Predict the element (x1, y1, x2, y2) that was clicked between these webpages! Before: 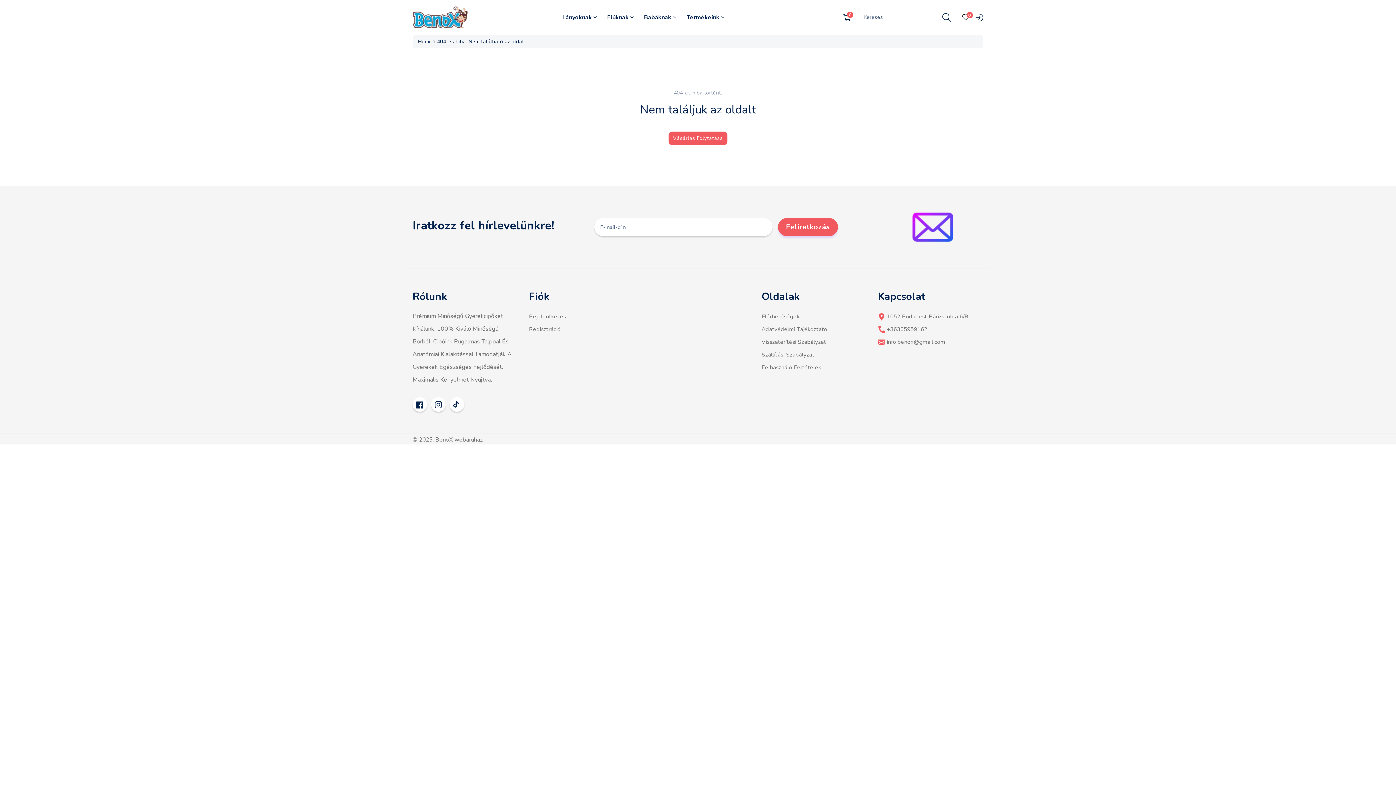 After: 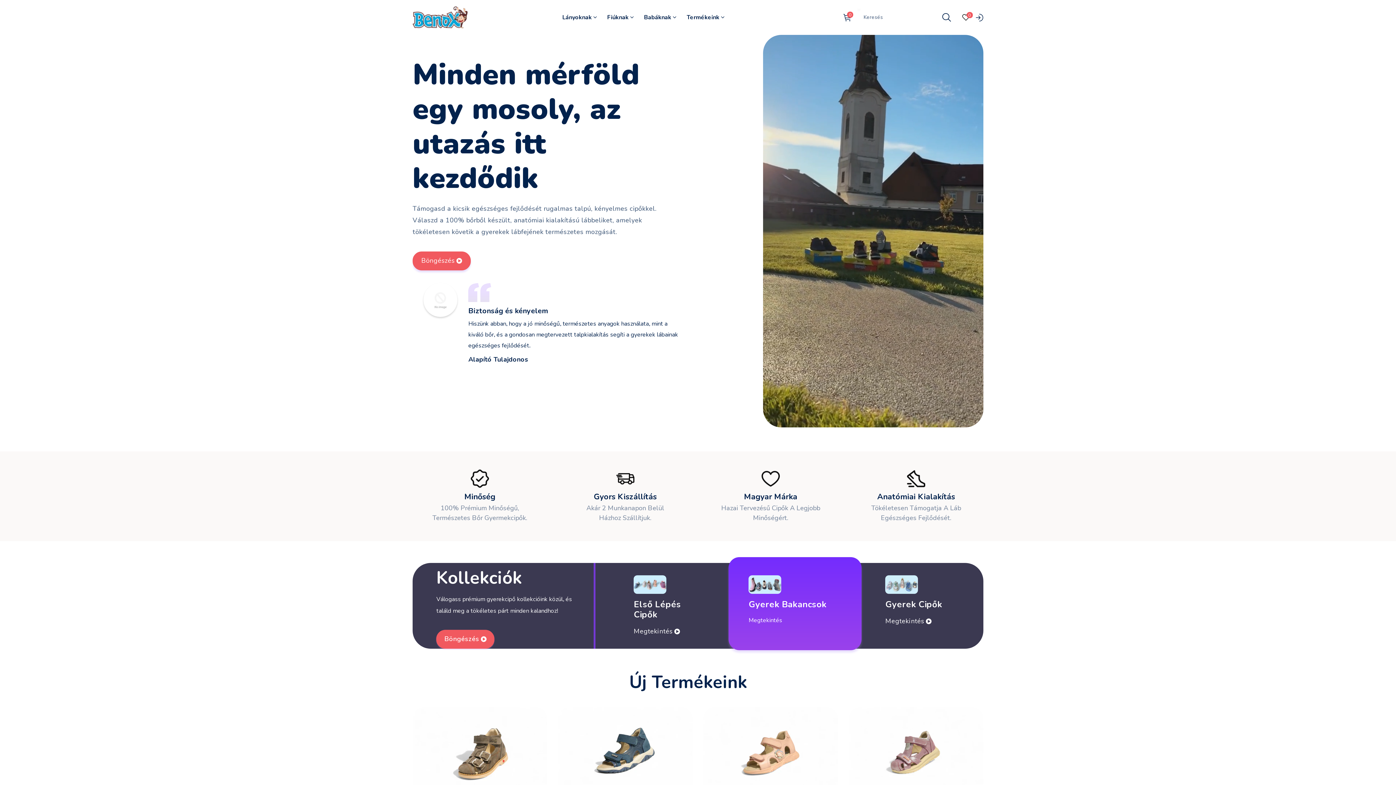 Action: bbox: (412, 6, 467, 28)